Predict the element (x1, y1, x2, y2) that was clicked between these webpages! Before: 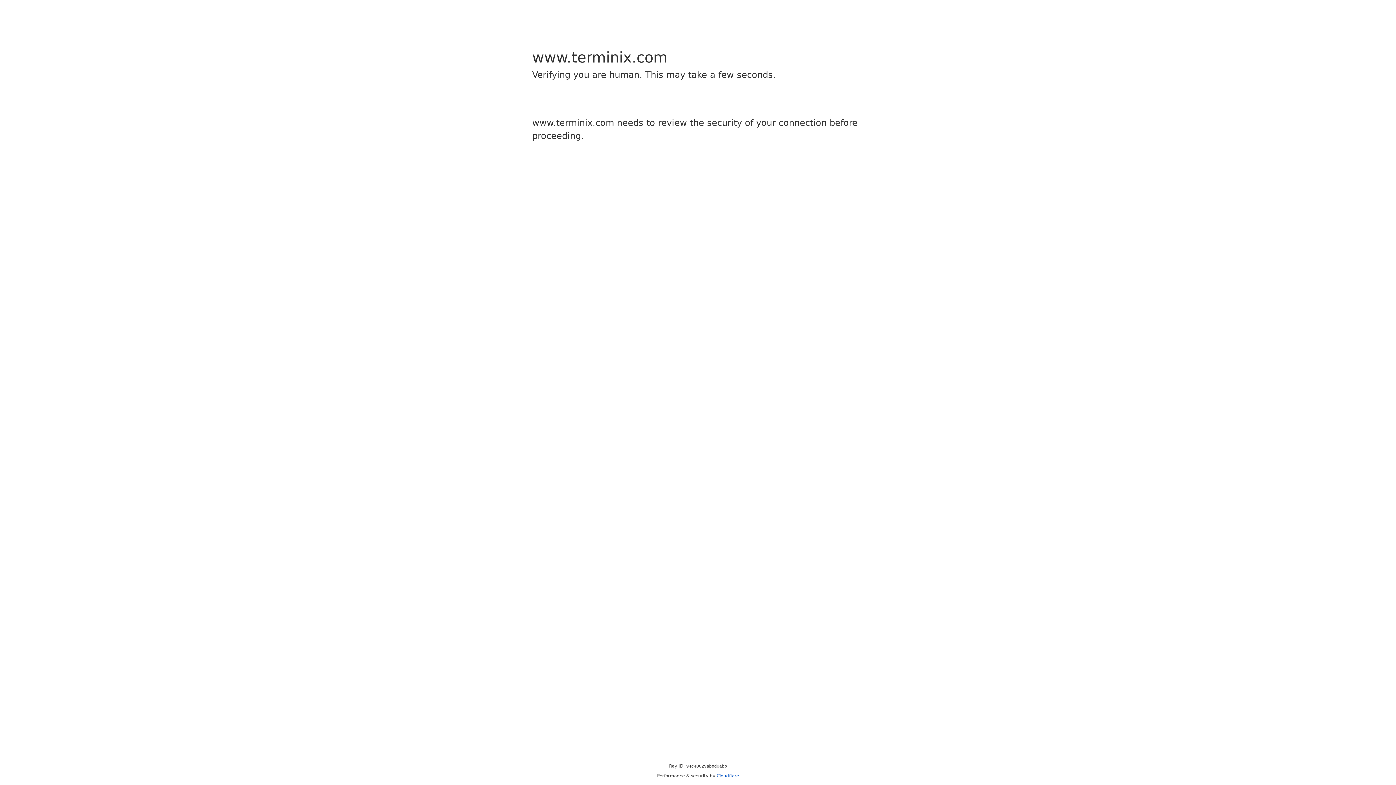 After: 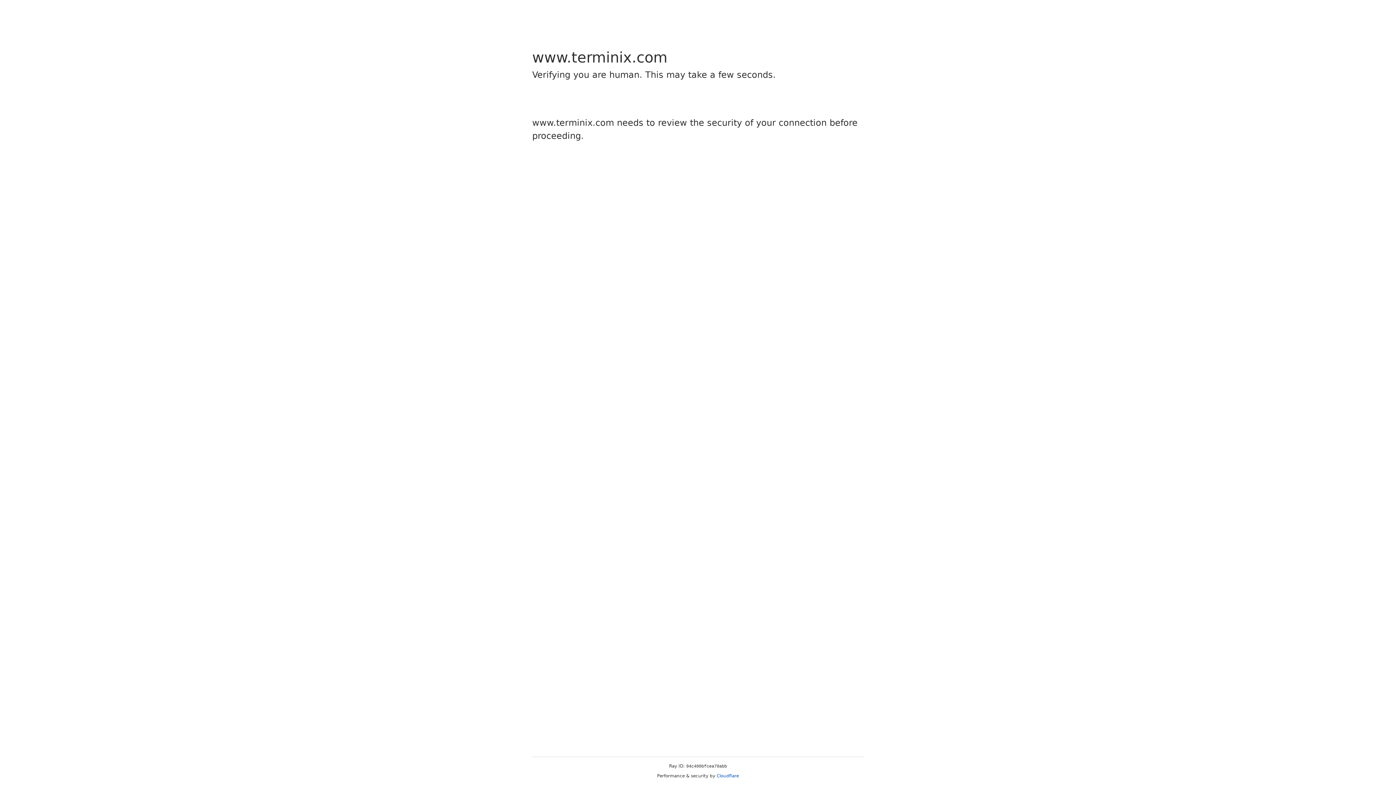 Action: bbox: (716, 773, 739, 778) label: Cloudflare